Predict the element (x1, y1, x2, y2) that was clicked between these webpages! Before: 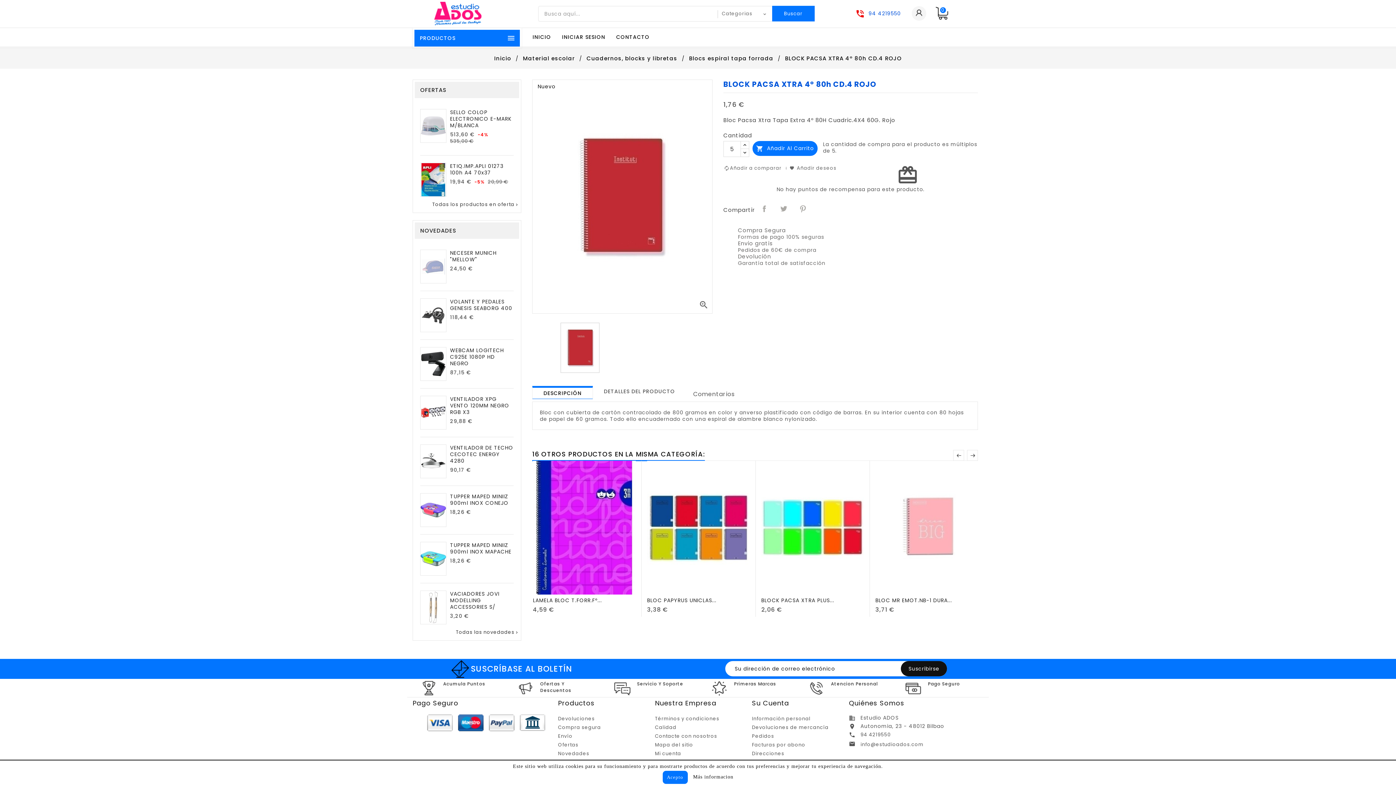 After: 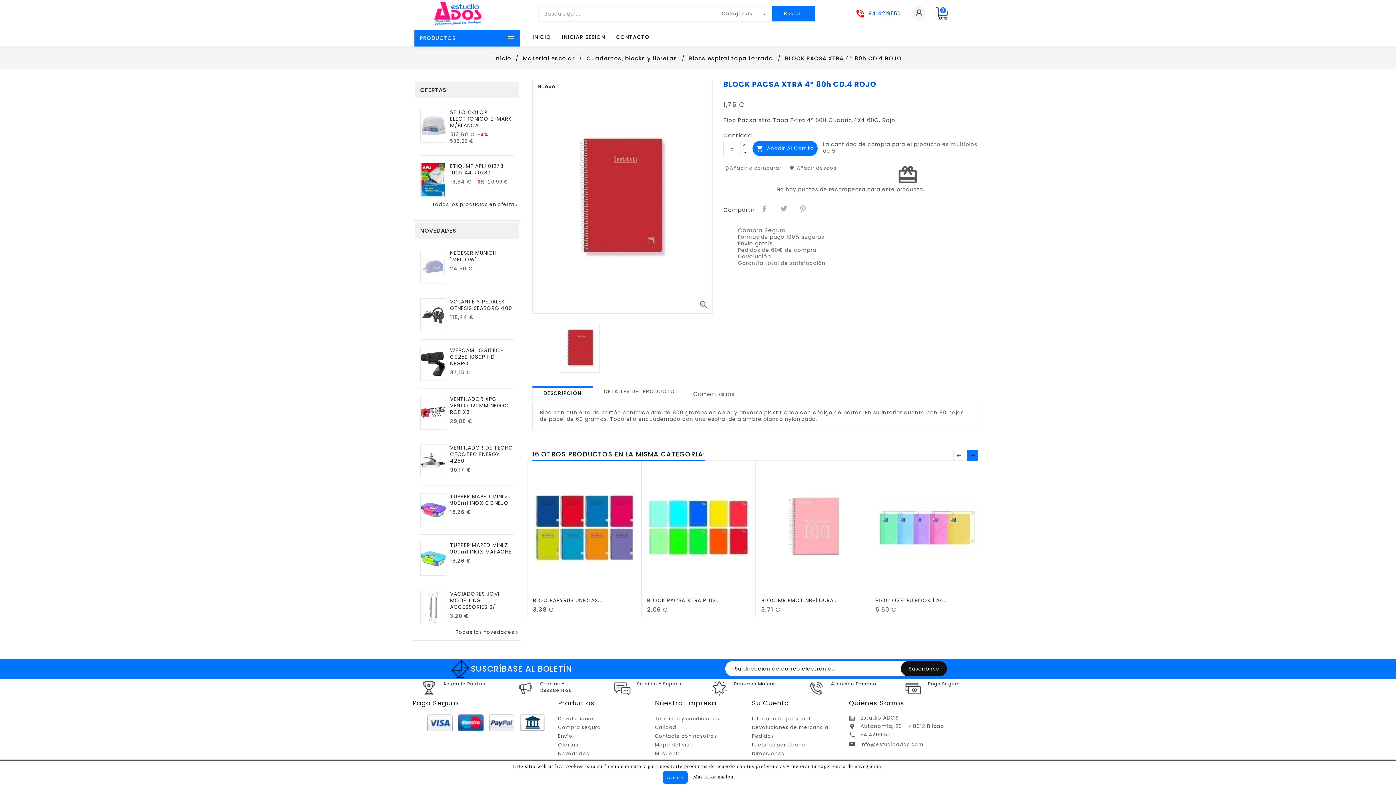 Action: label: Posterior bbox: (967, 450, 978, 461)